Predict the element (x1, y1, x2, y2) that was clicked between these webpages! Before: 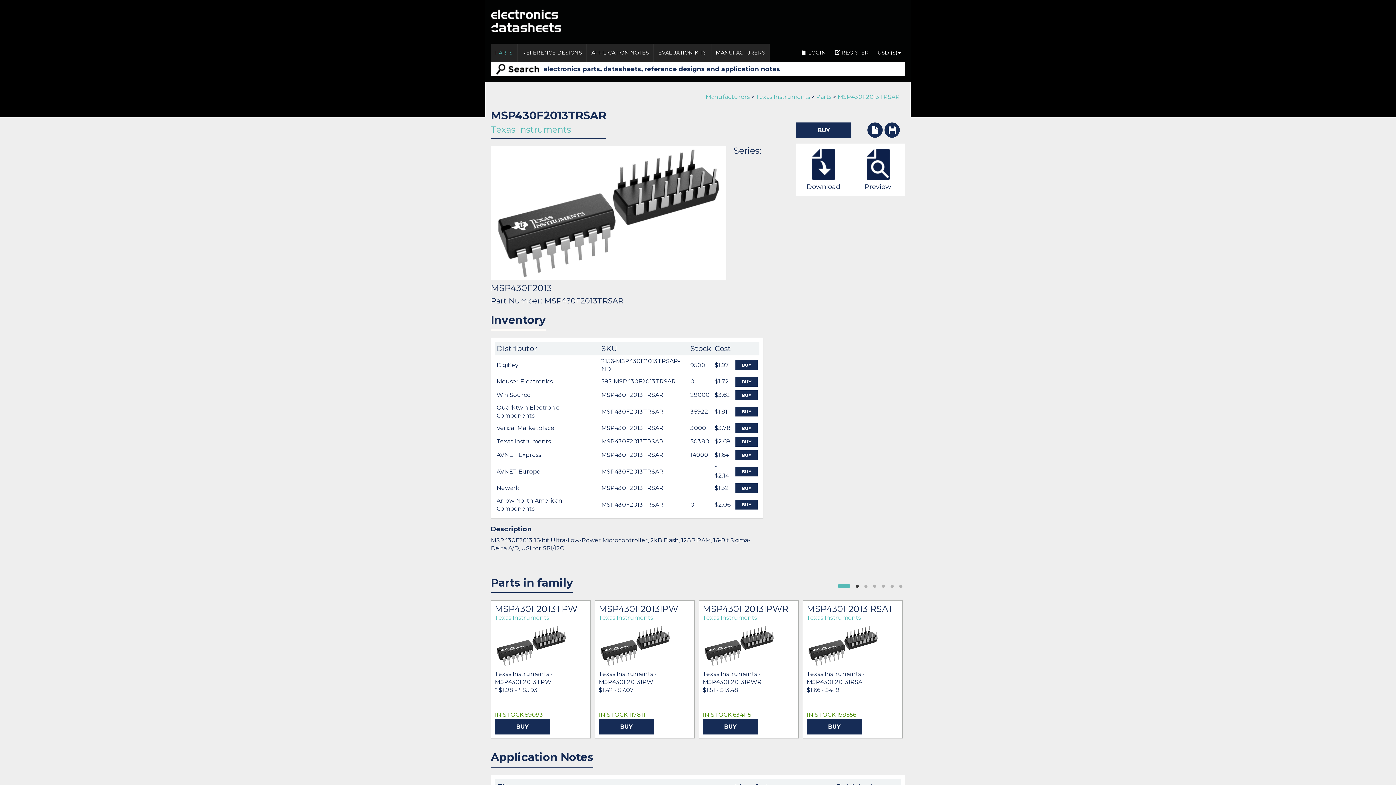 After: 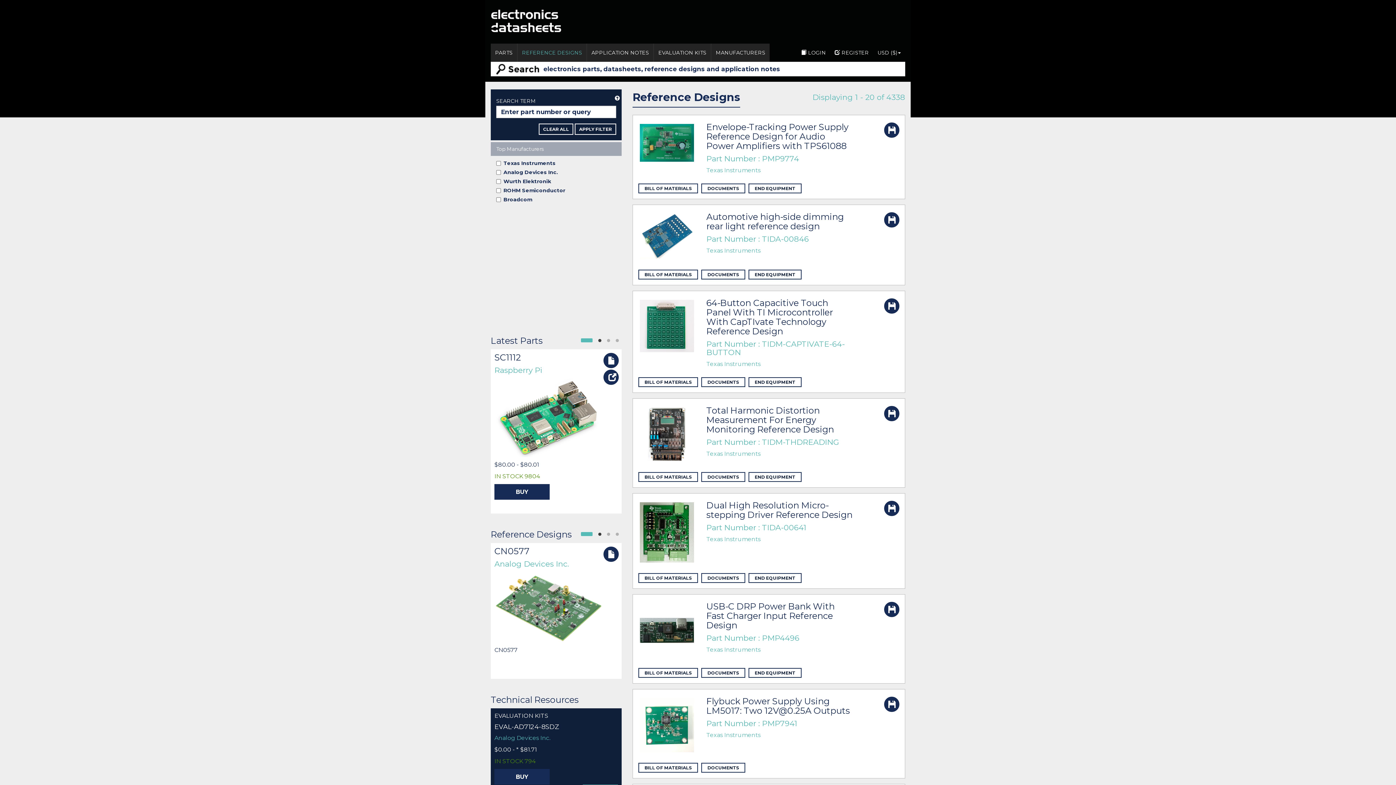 Action: bbox: (517, 43, 586, 61) label: REFERENCE DESIGNS